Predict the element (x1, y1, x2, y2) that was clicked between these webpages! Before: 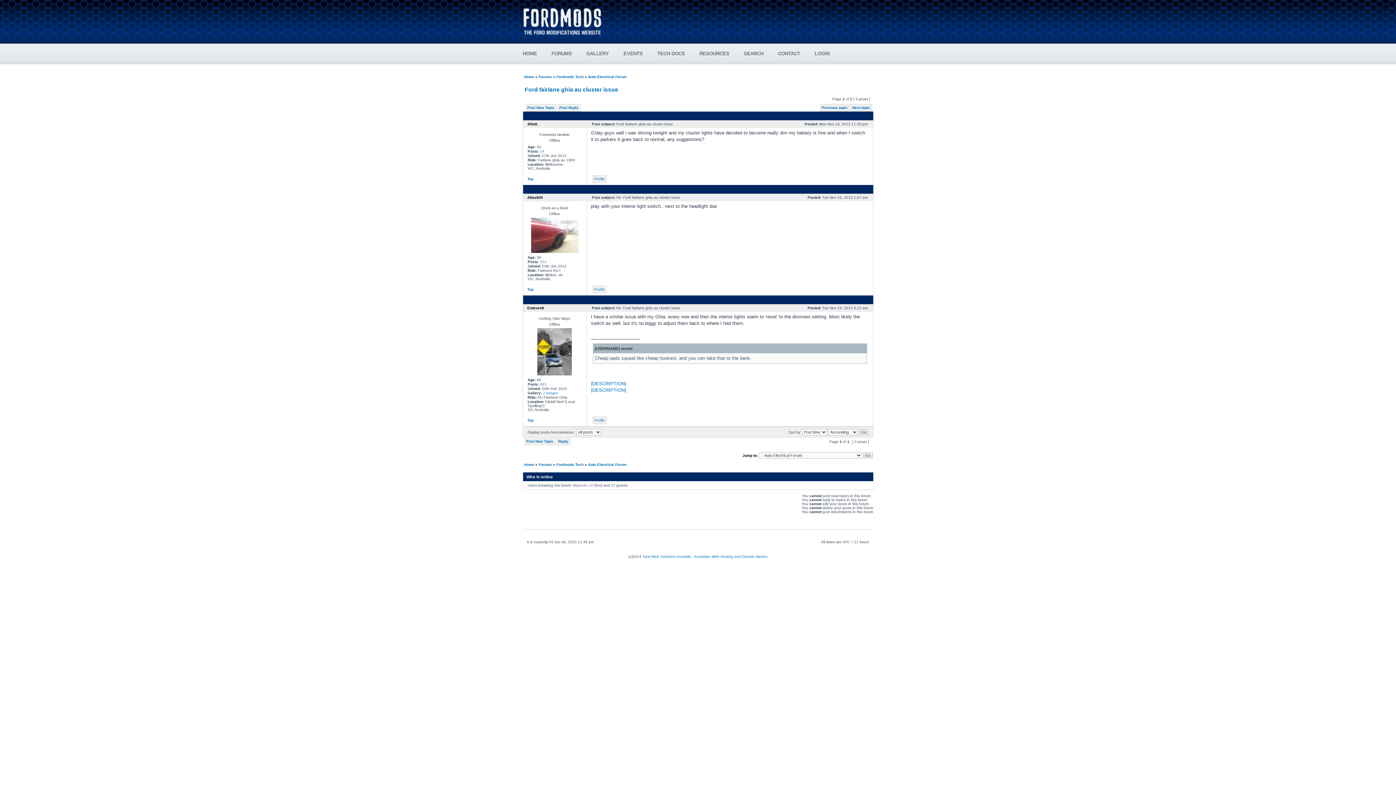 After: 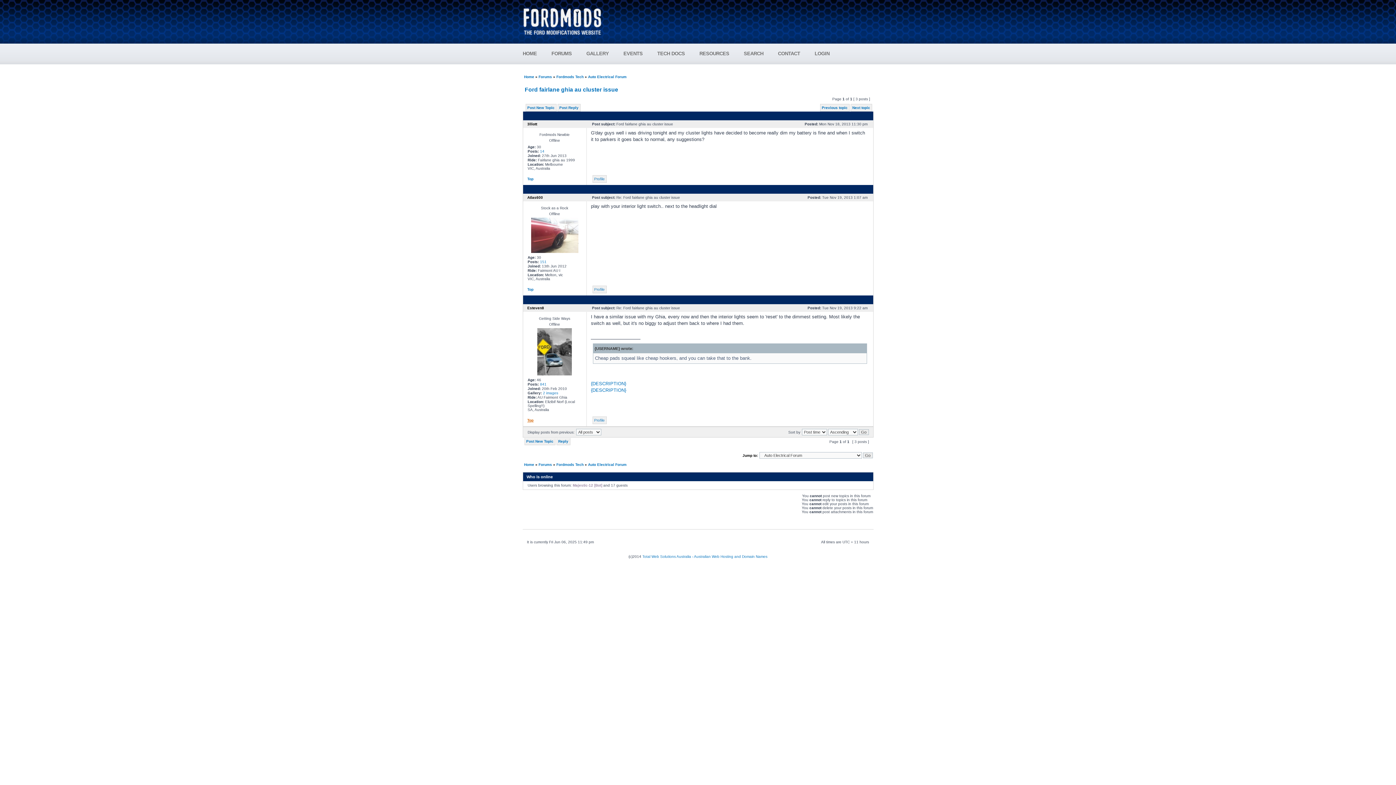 Action: bbox: (527, 418, 533, 422) label: Top